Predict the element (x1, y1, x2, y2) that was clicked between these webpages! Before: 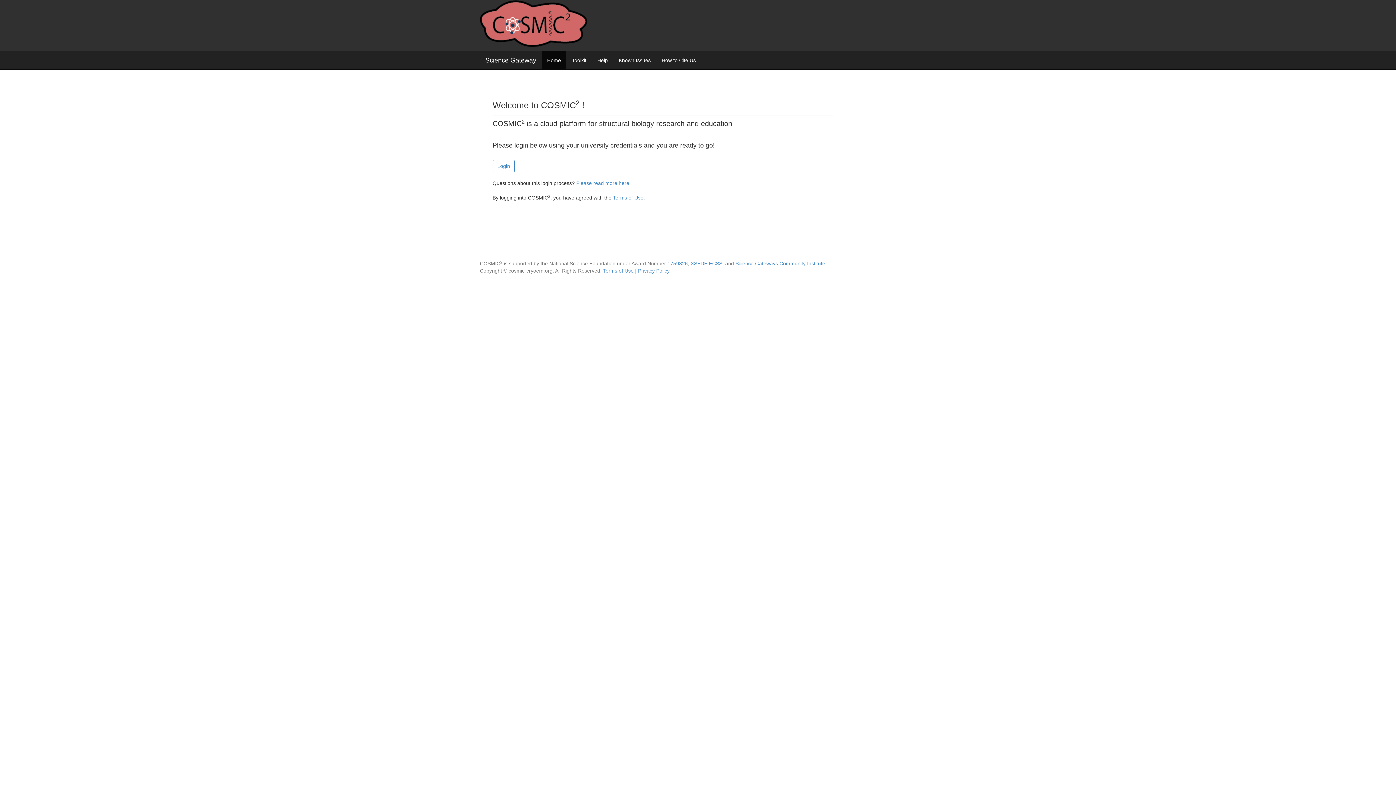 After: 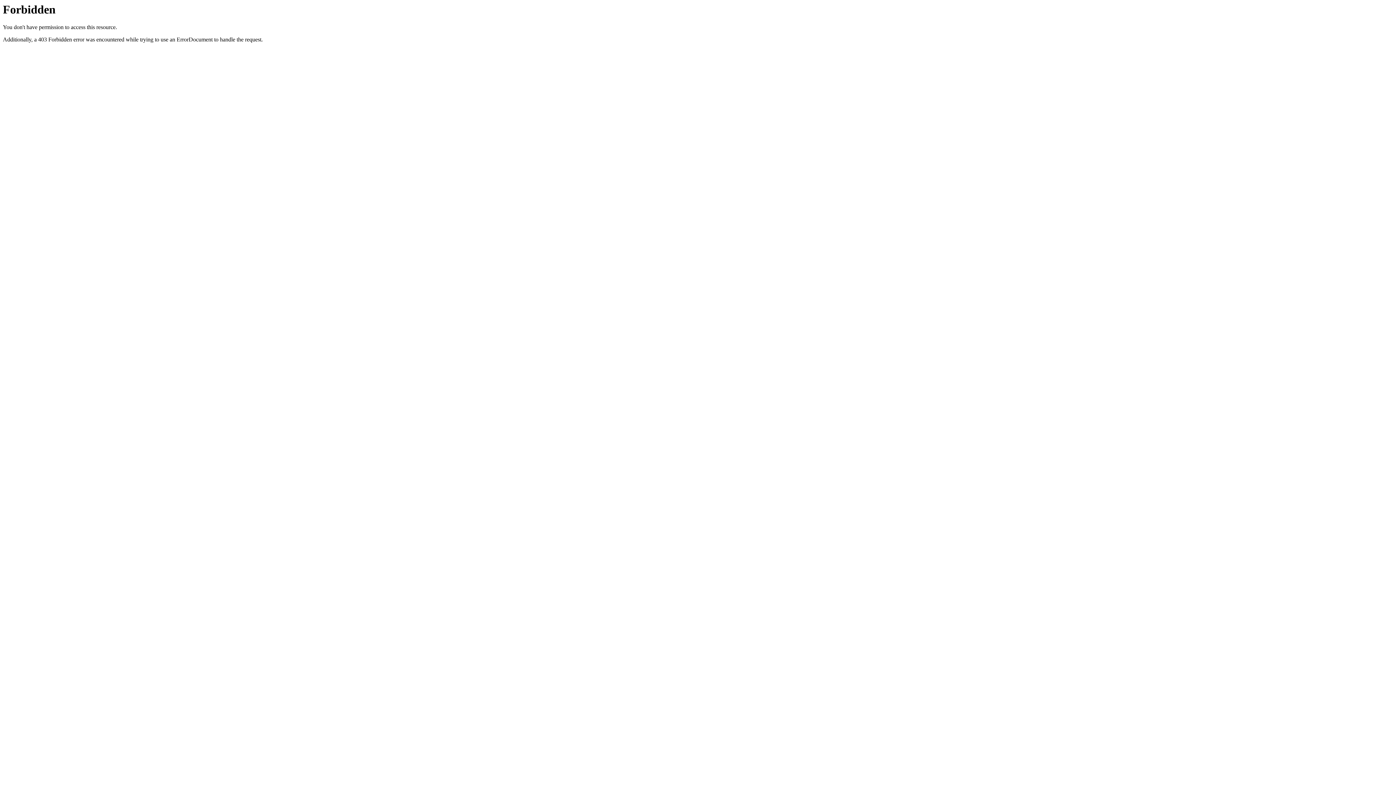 Action: label: XSEDE ECSS bbox: (690, 260, 722, 267)